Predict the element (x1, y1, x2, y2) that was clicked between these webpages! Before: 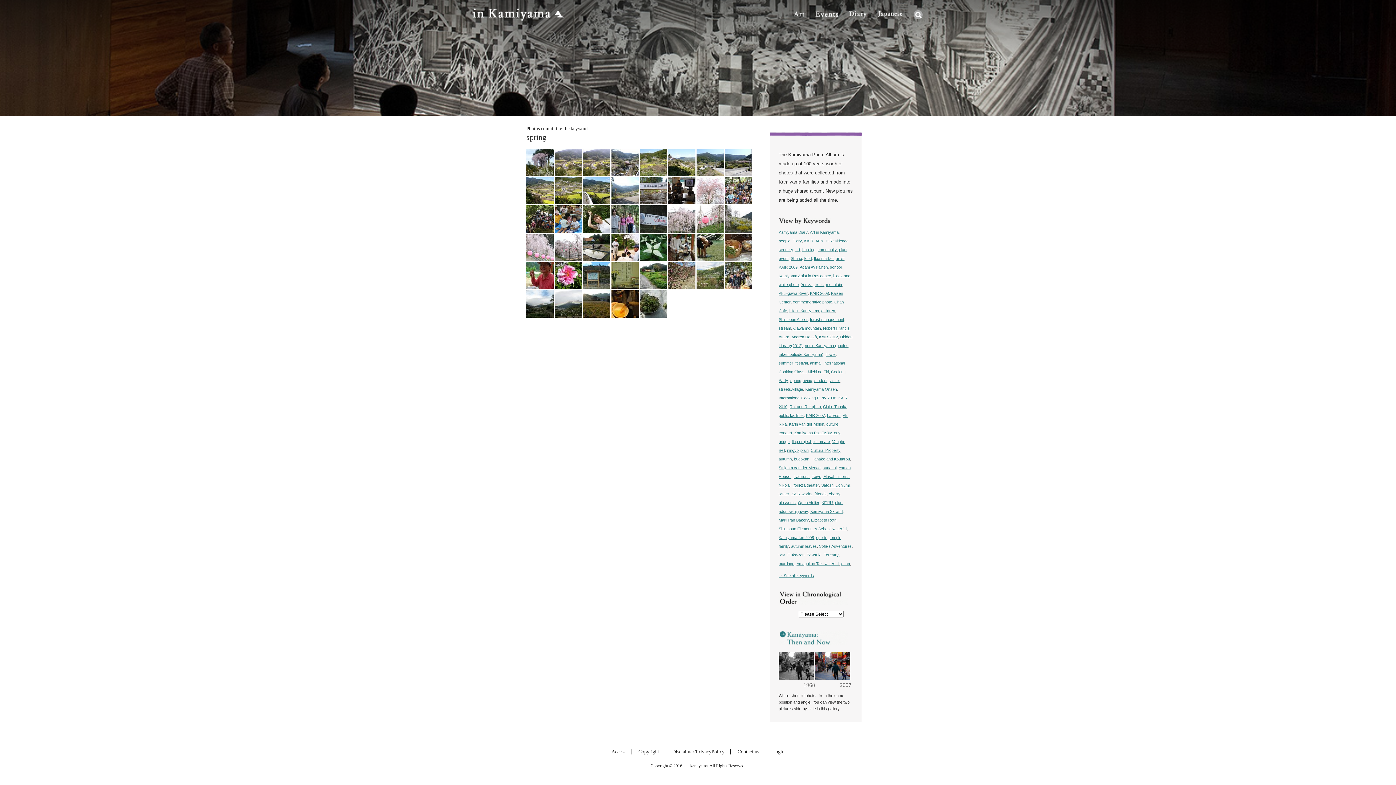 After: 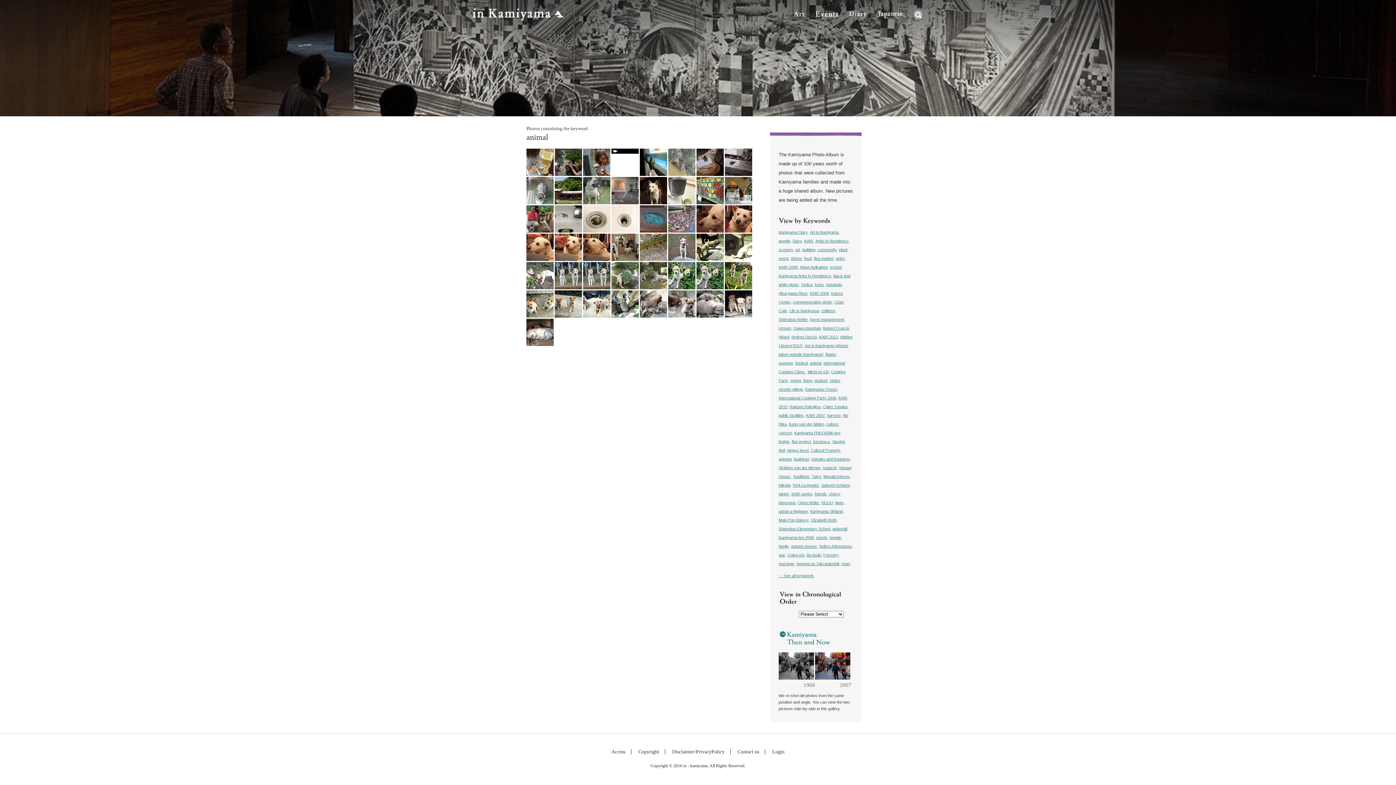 Action: bbox: (810, 360, 821, 365) label: animal